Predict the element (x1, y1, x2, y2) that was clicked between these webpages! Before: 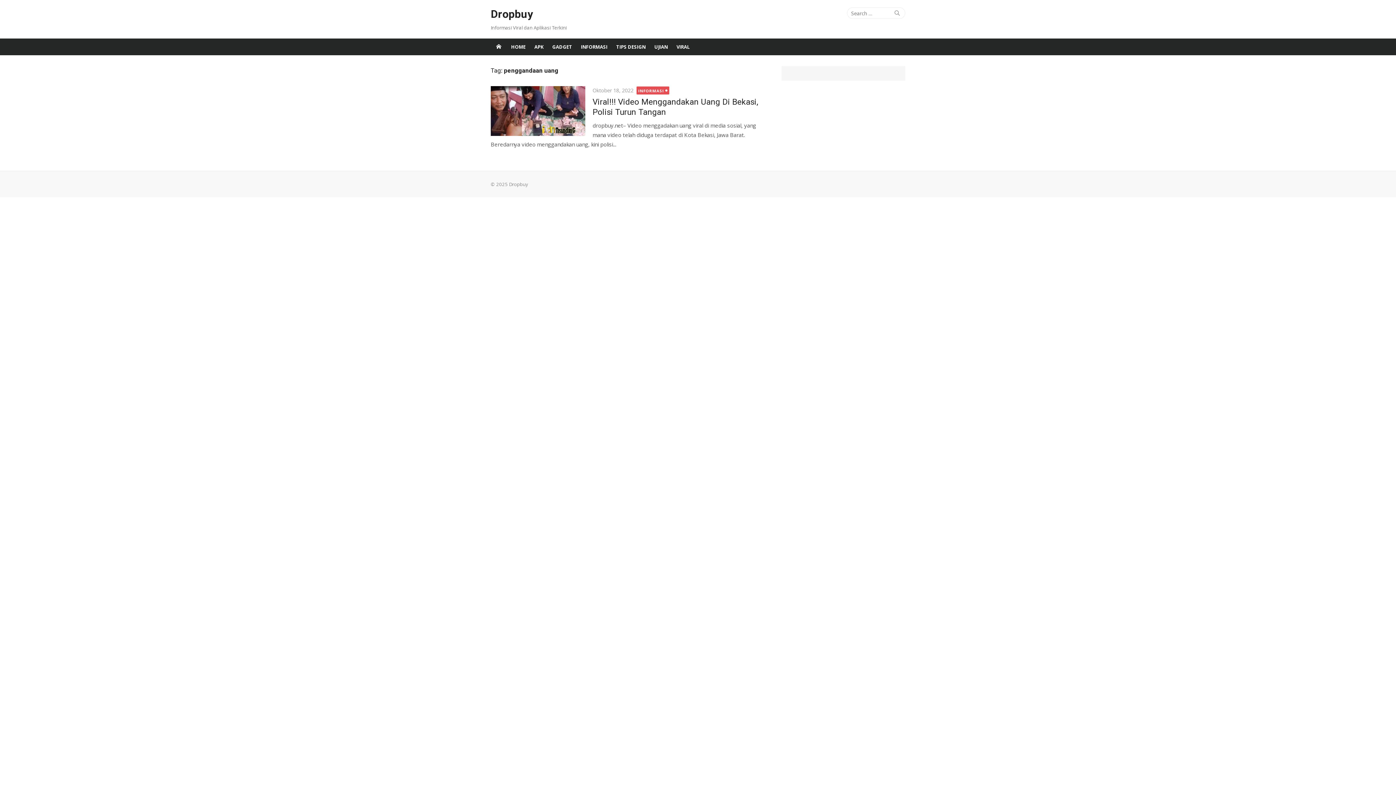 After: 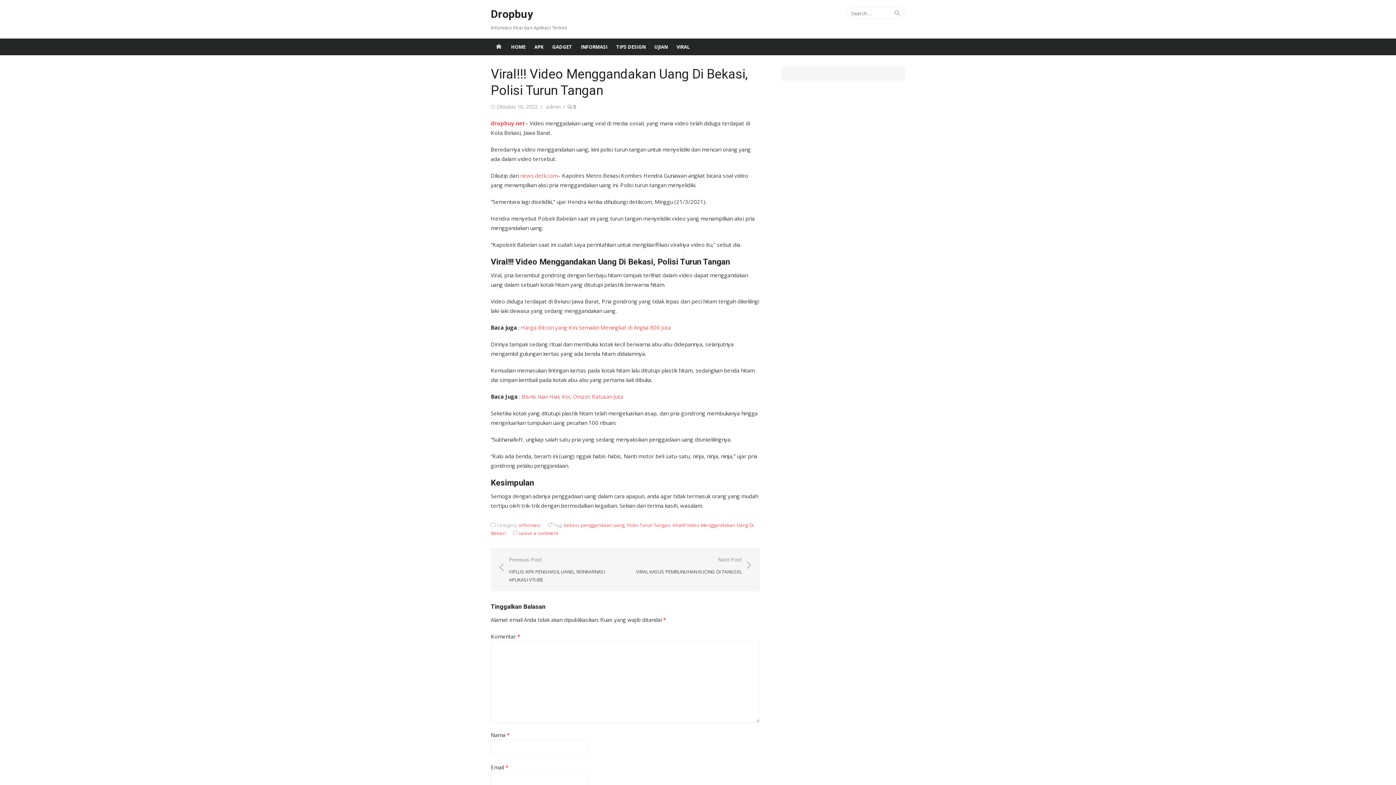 Action: bbox: (490, 86, 585, 135)